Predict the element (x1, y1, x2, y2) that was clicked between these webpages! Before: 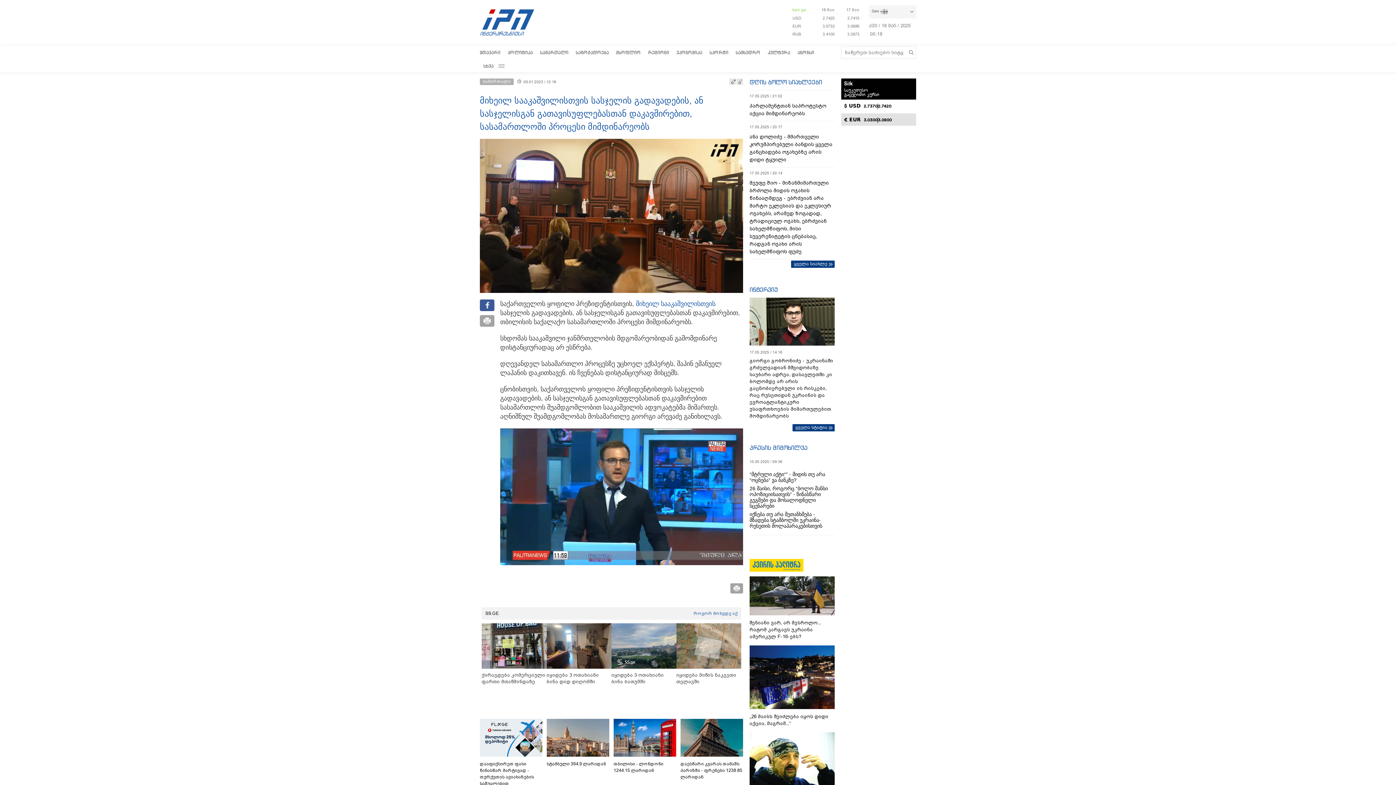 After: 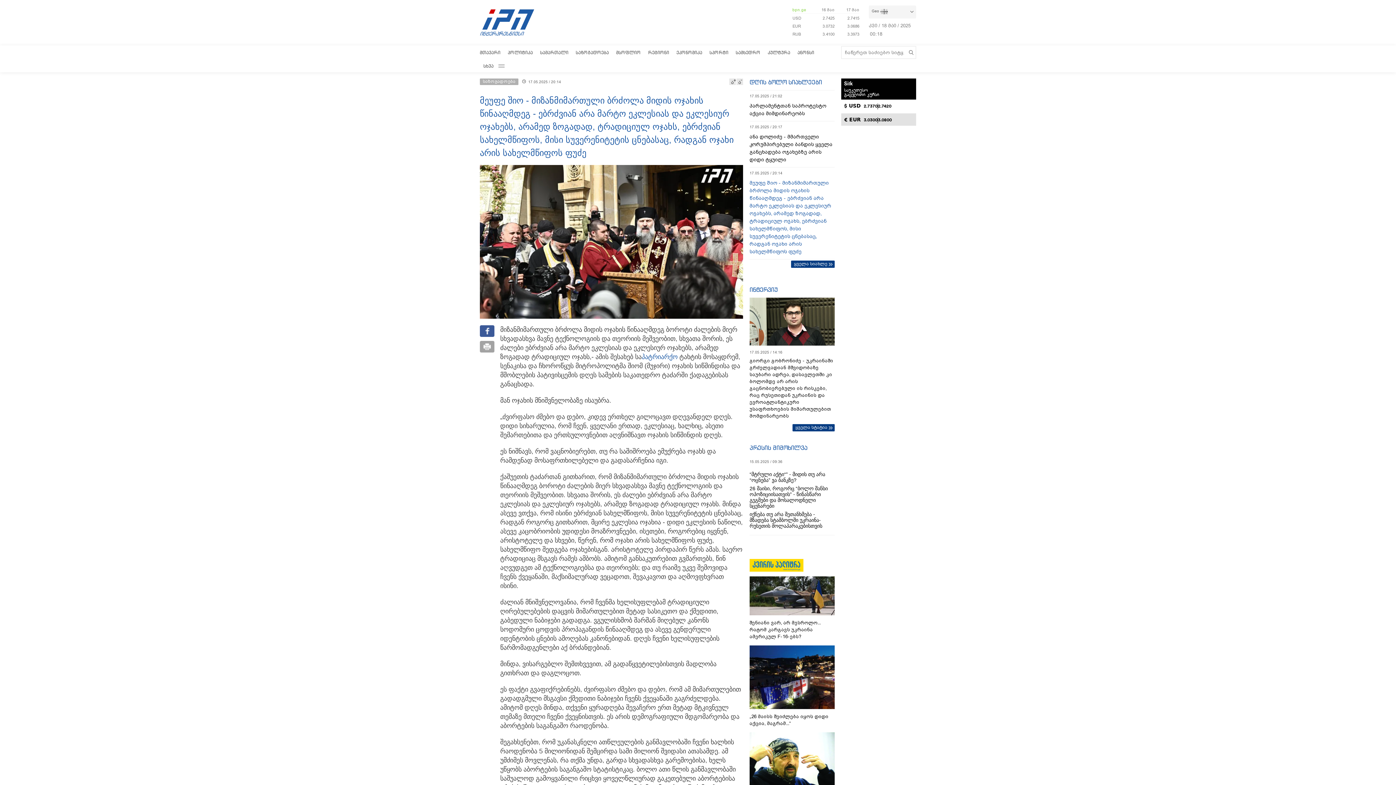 Action: bbox: (749, 179, 834, 255) label: მეუფე შიო - მიზანმიმართული ბრძოლა მიდის ოჯახის წინააღმდეგ - ებრძვიან არა მარტო ეკლესიას და ეკლესიურ ოჯახებს, არამედ ზოგადად, ტრადიციულ ოჯახს, ებრძვიან სახელმწიფოს, მისი სუვერენიტეტის ცნებასაც, რადგან ოჯახი არის სახელმწიფოს ფუძე